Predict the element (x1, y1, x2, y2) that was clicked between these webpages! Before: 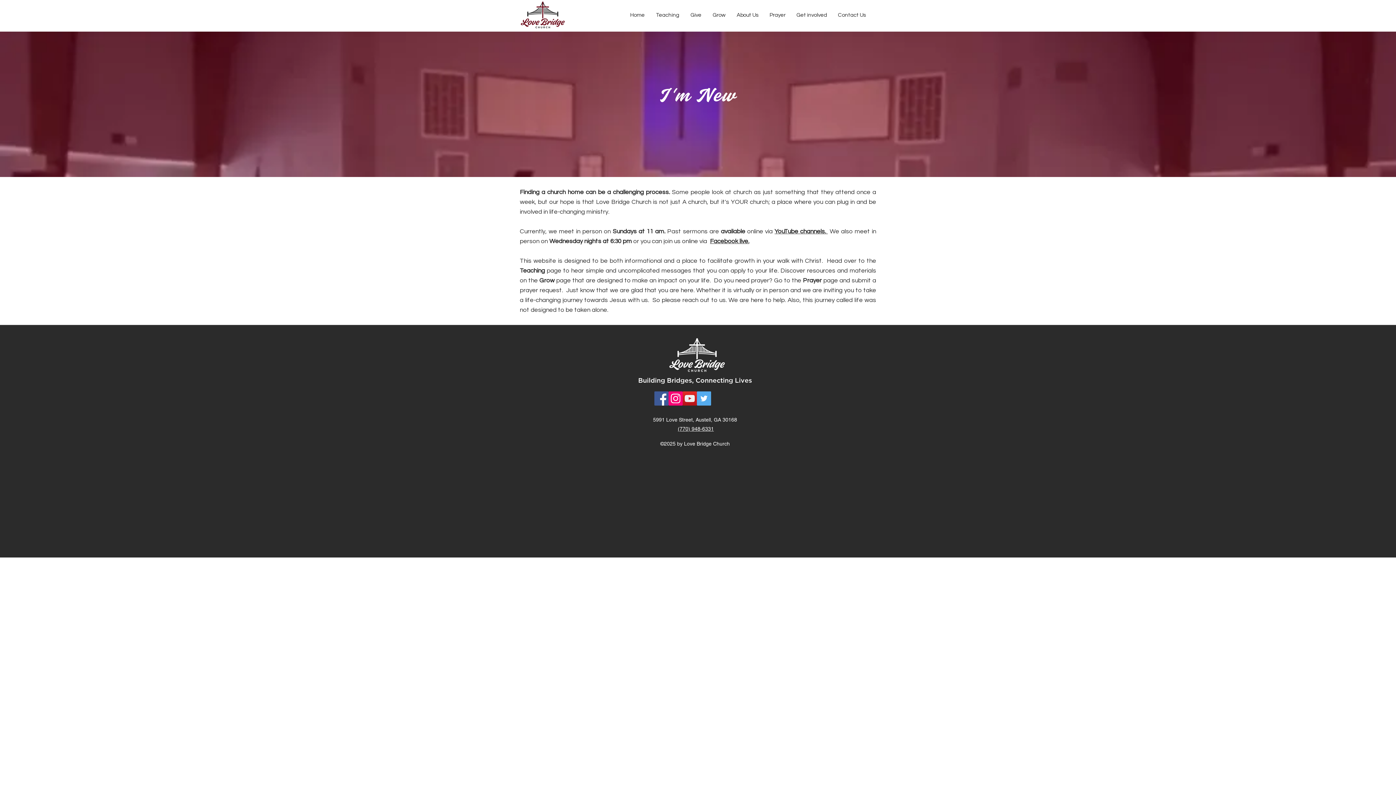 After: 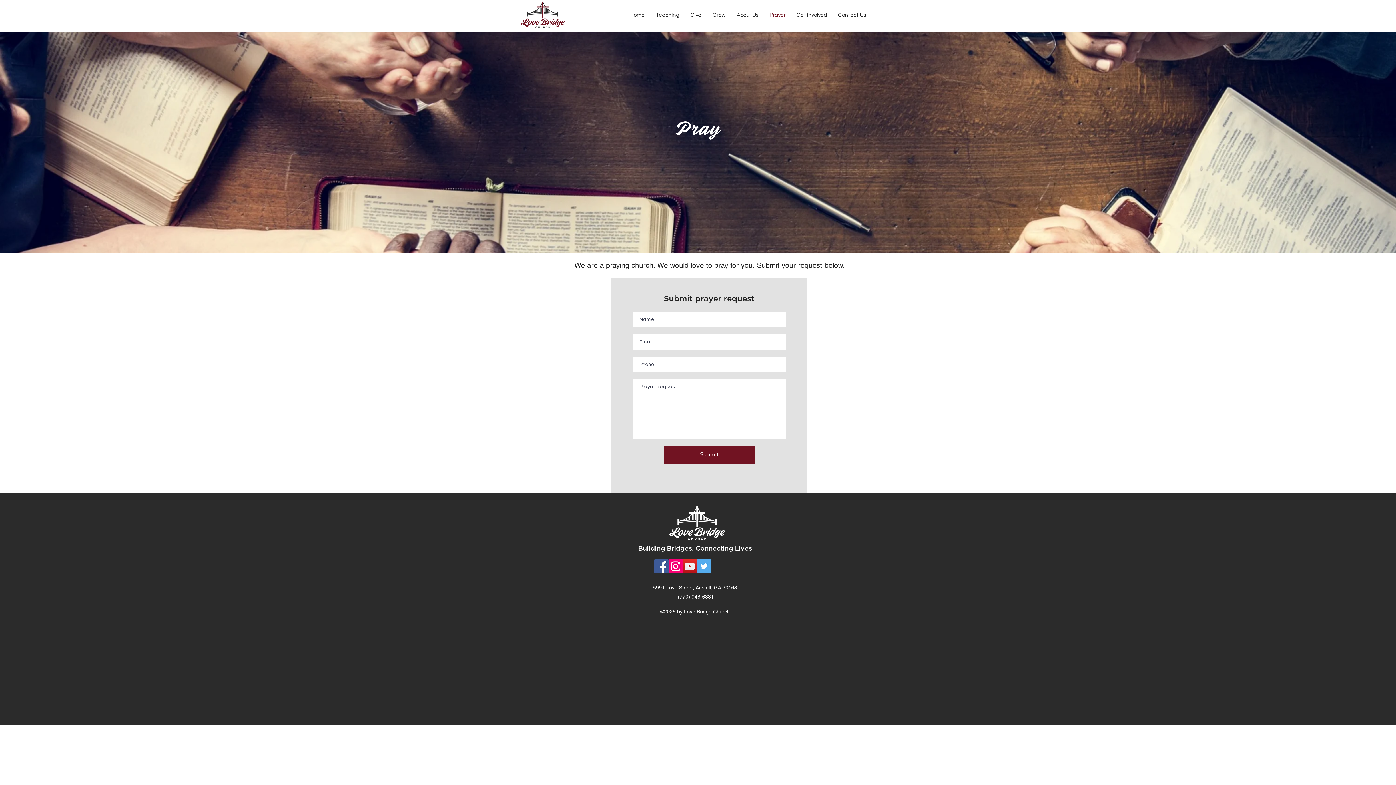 Action: bbox: (764, 6, 791, 24) label: Prayer